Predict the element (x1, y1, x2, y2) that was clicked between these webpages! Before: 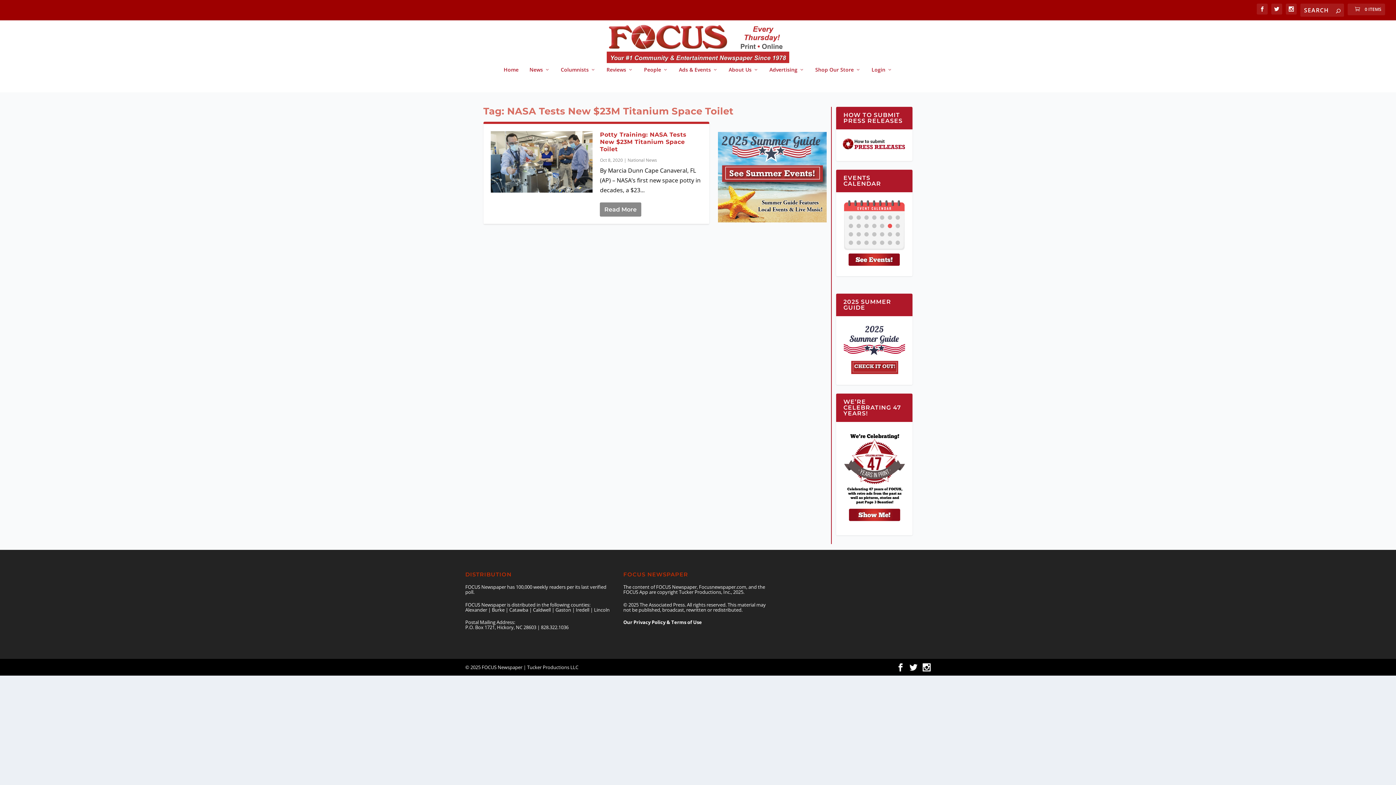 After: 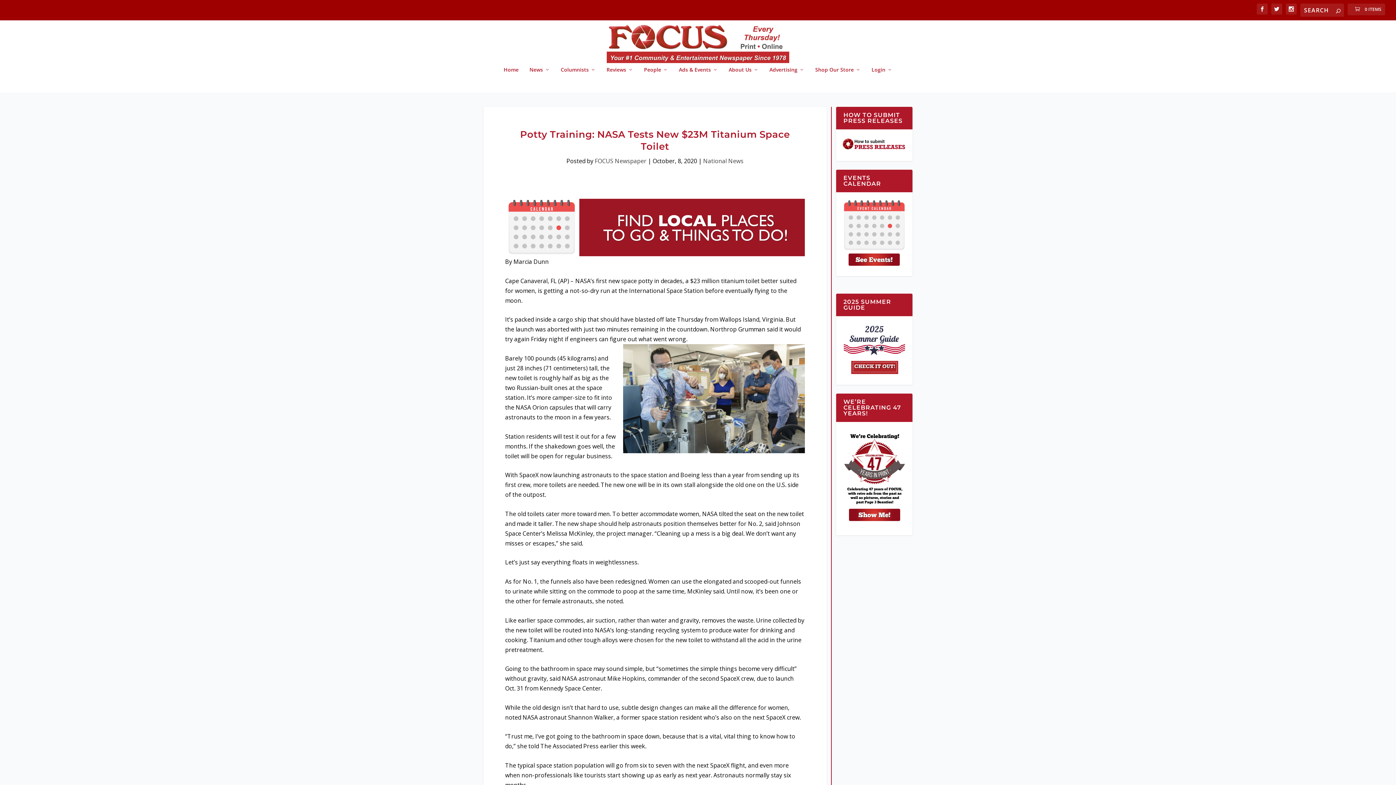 Action: label: Read More bbox: (600, 202, 641, 216)